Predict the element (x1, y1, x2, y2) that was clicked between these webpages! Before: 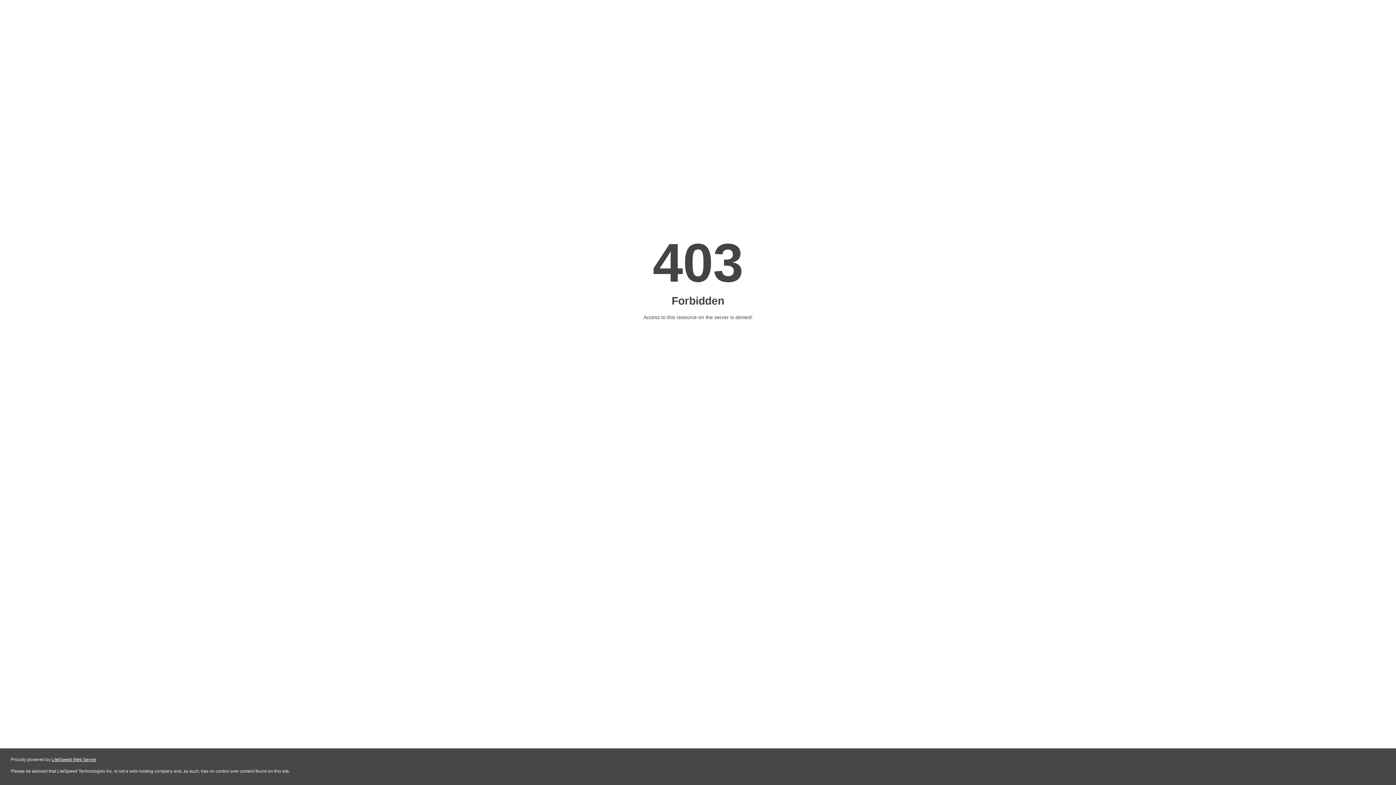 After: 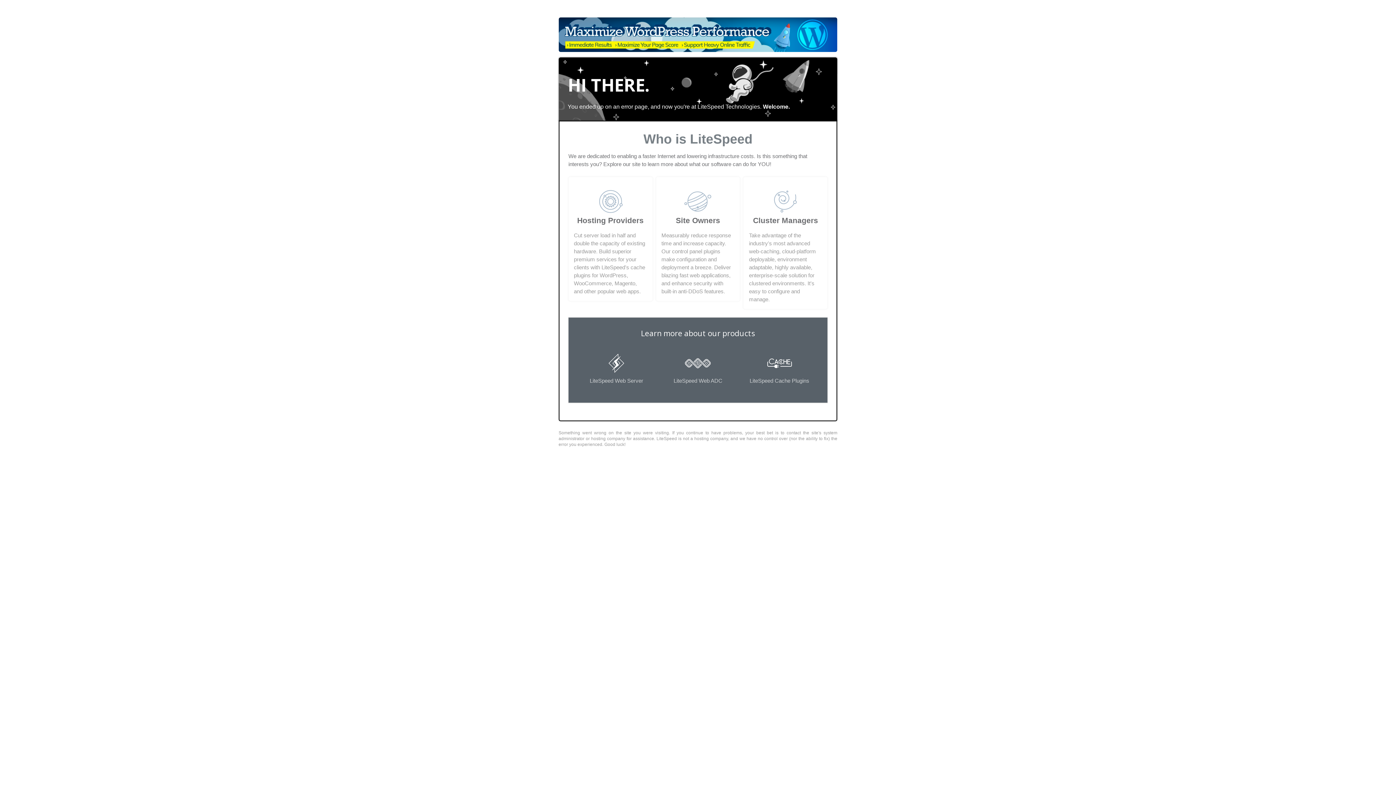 Action: bbox: (51, 757, 96, 762) label: LiteSpeed Web Server